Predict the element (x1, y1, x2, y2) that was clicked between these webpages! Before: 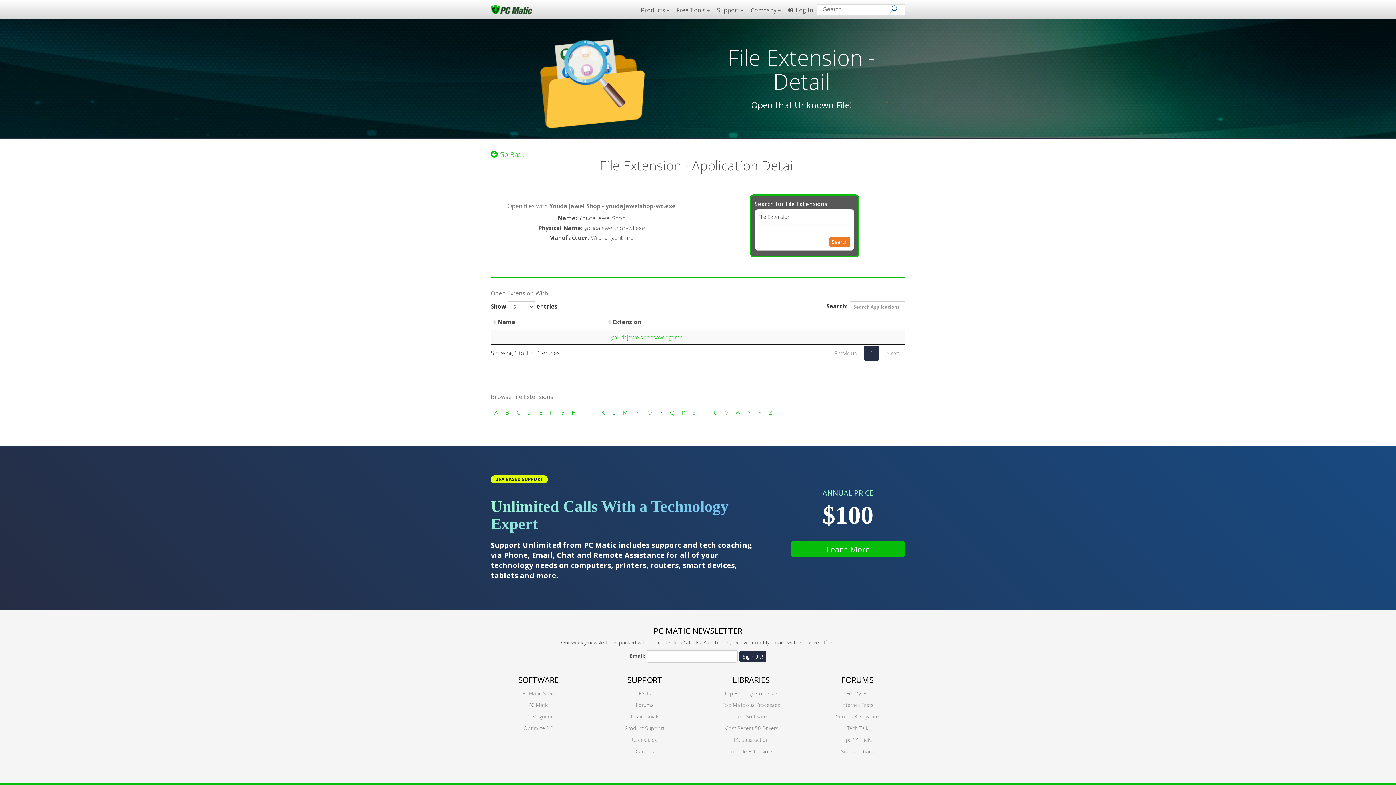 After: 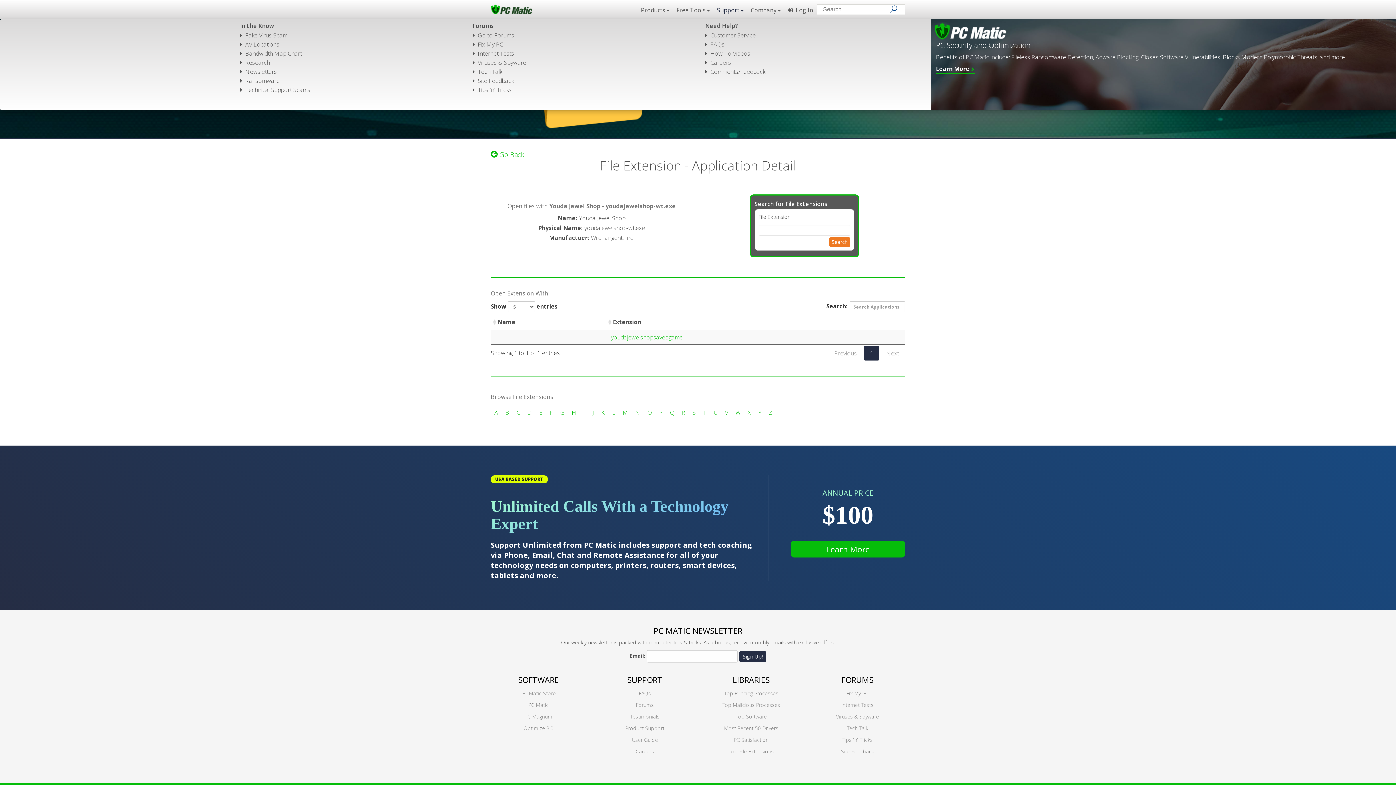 Action: label: Support  bbox: (713, 4, 747, 18)